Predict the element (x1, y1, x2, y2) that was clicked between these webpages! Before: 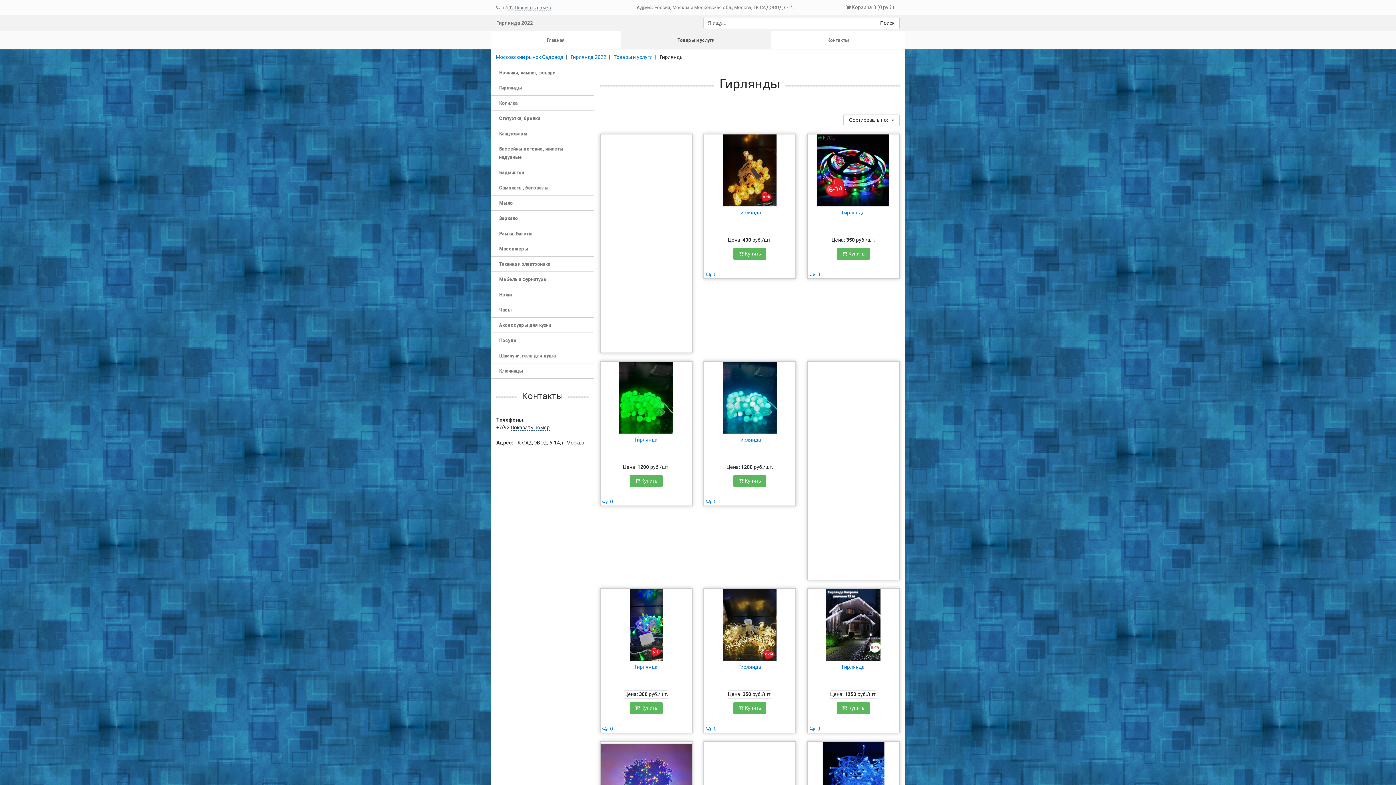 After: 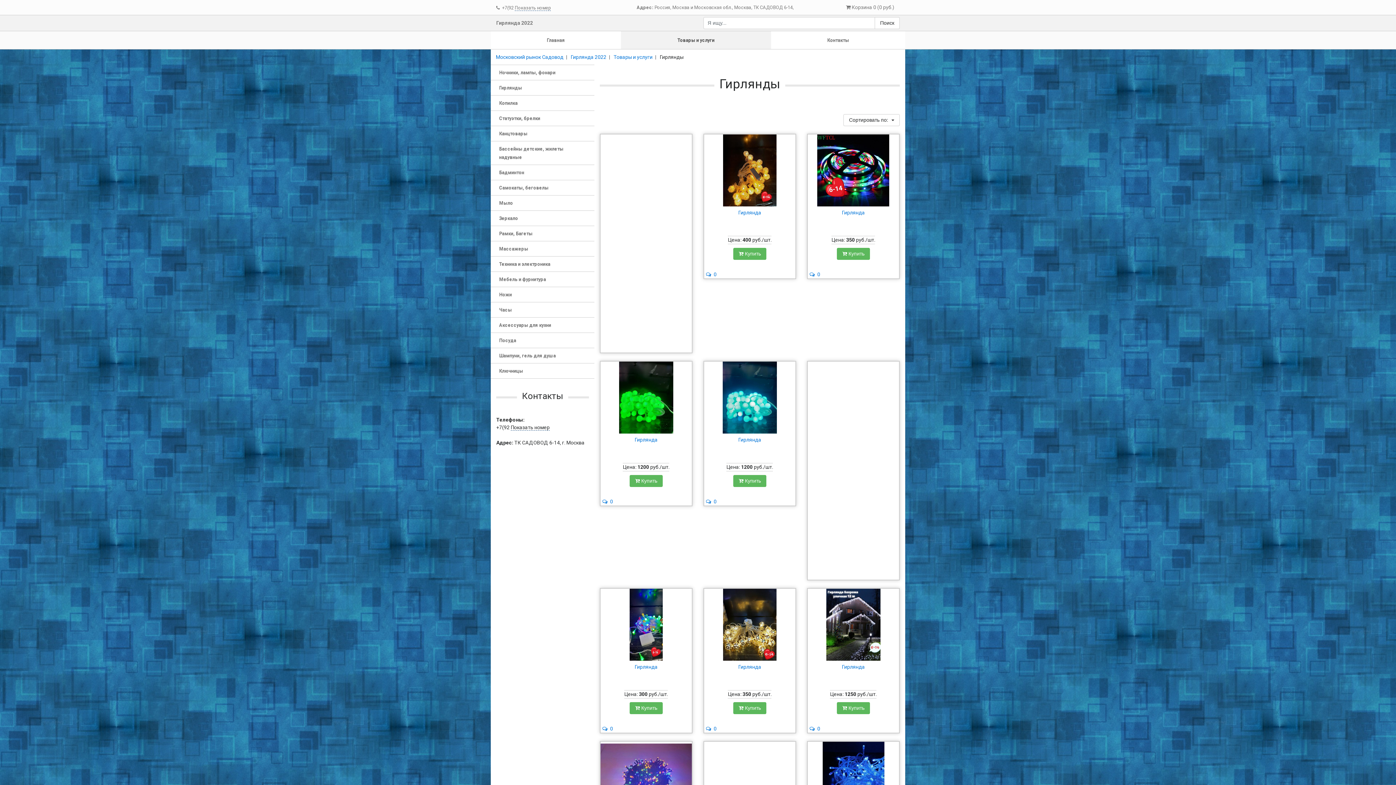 Action: bbox: (490, 80, 594, 95) label: Гирлянды